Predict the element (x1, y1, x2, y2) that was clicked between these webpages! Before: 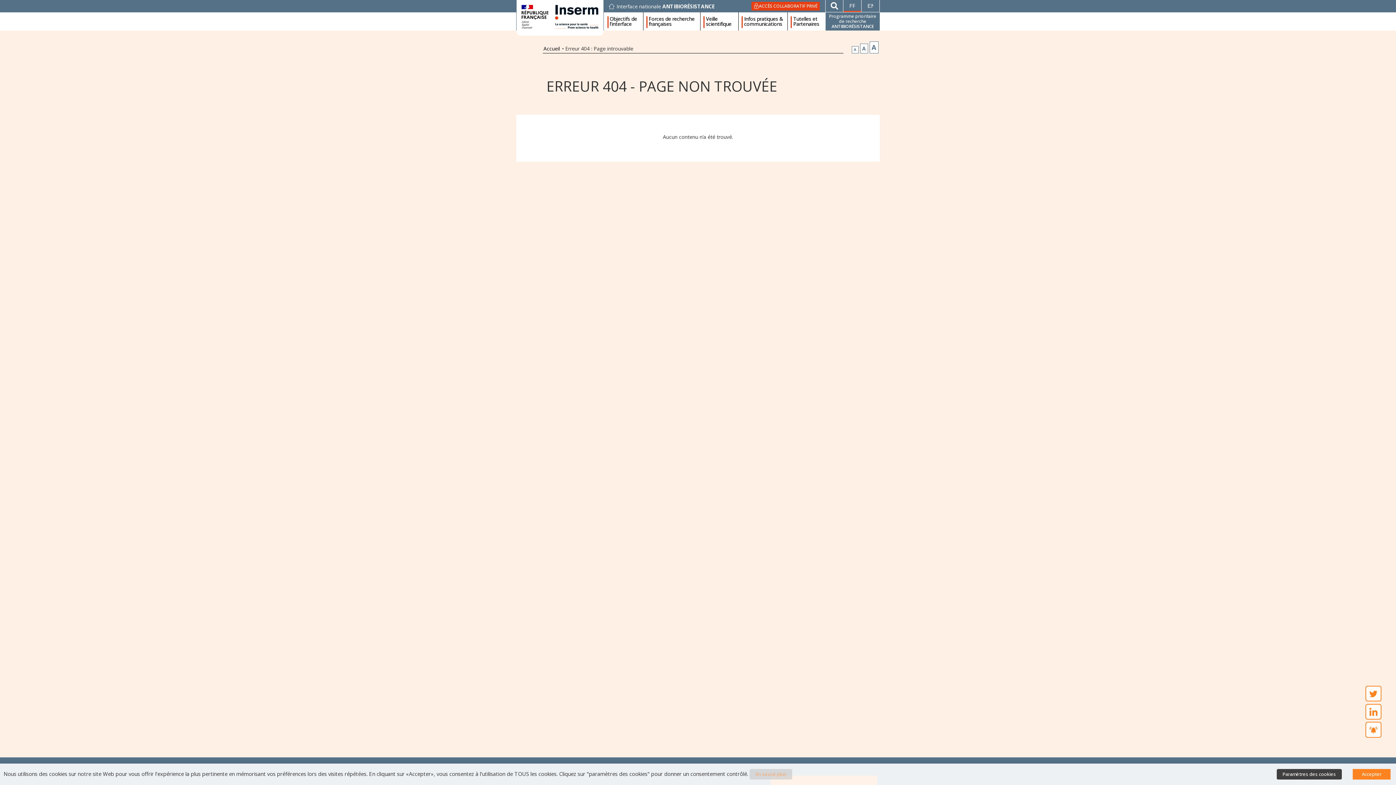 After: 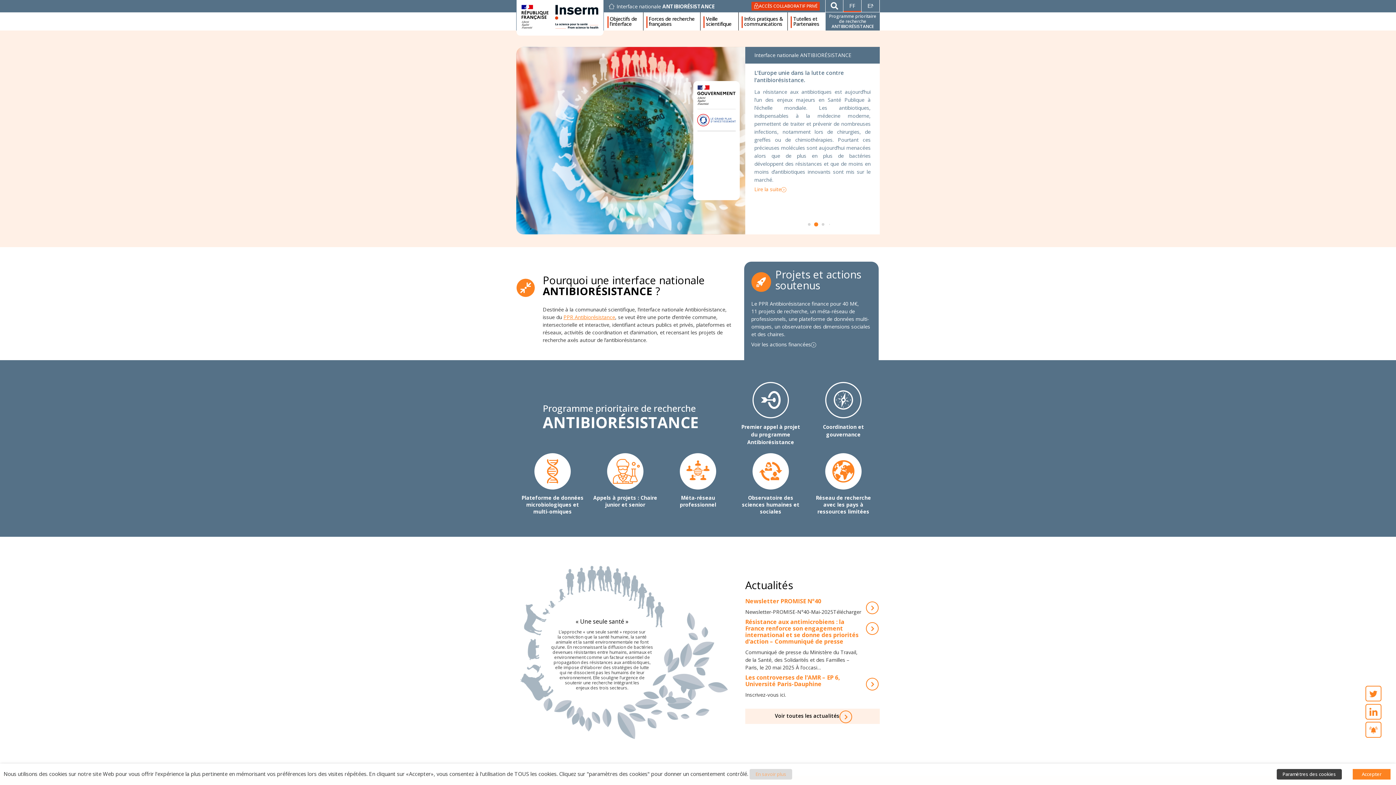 Action: bbox: (542, 45, 560, 52) label: Accueil